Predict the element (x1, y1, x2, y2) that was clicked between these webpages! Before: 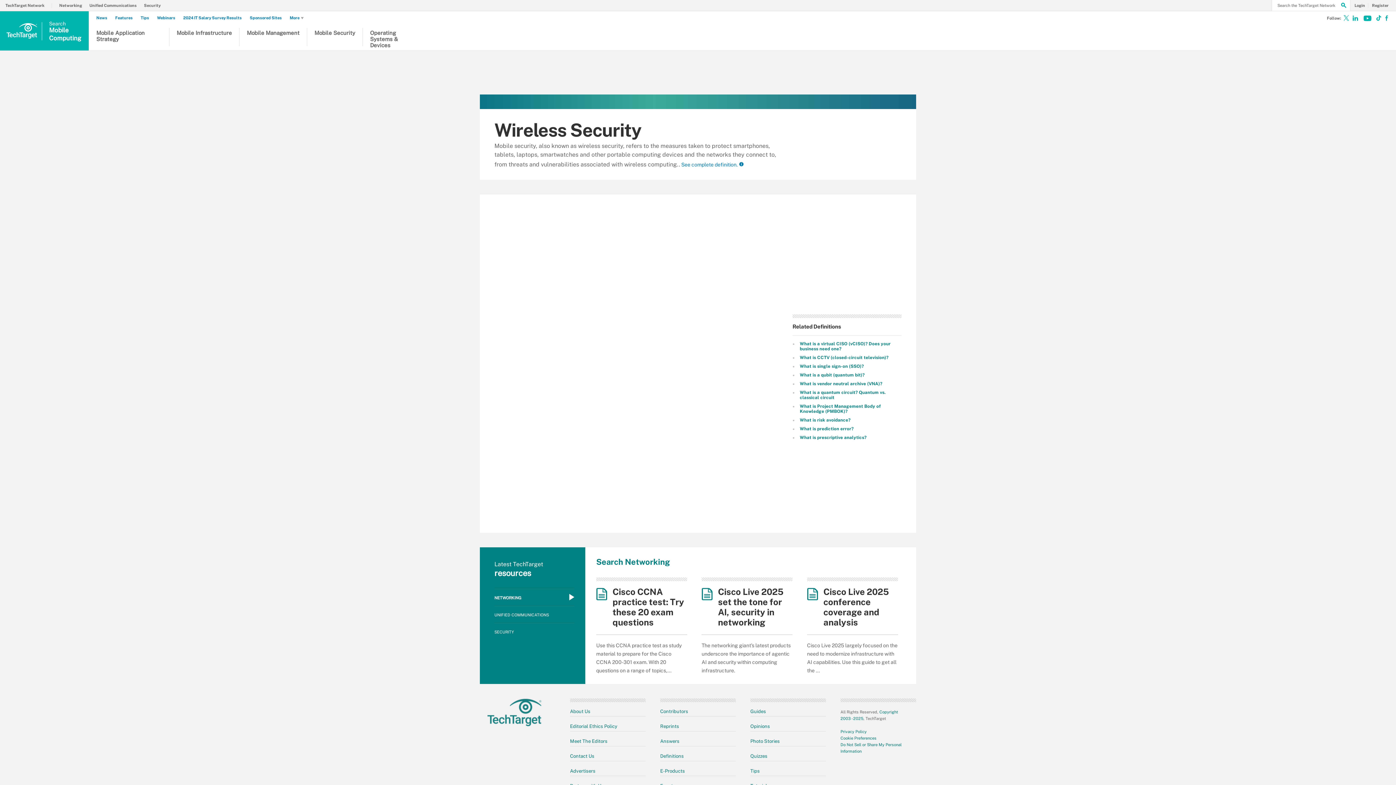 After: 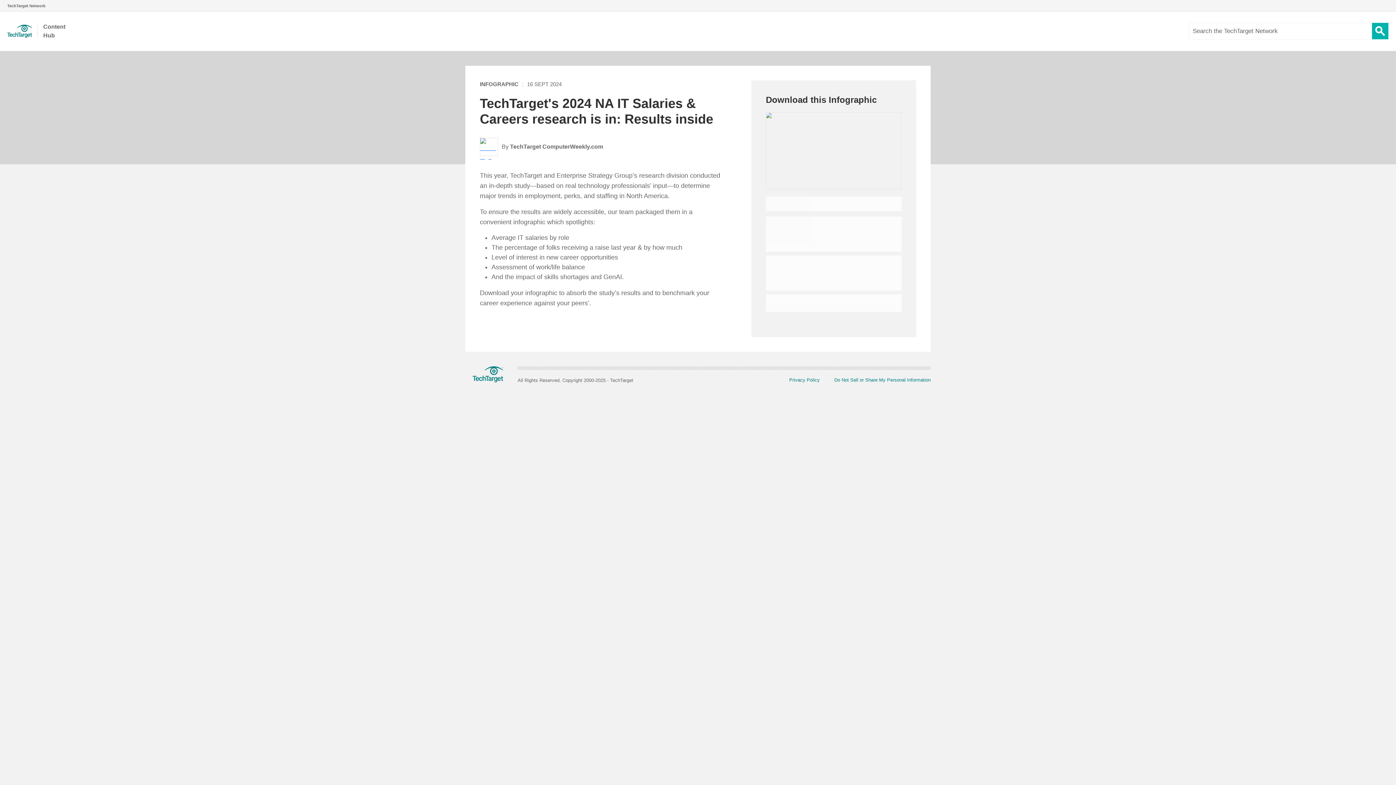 Action: bbox: (183, 15, 245, 20) label: 2024 IT Salary Survey Results